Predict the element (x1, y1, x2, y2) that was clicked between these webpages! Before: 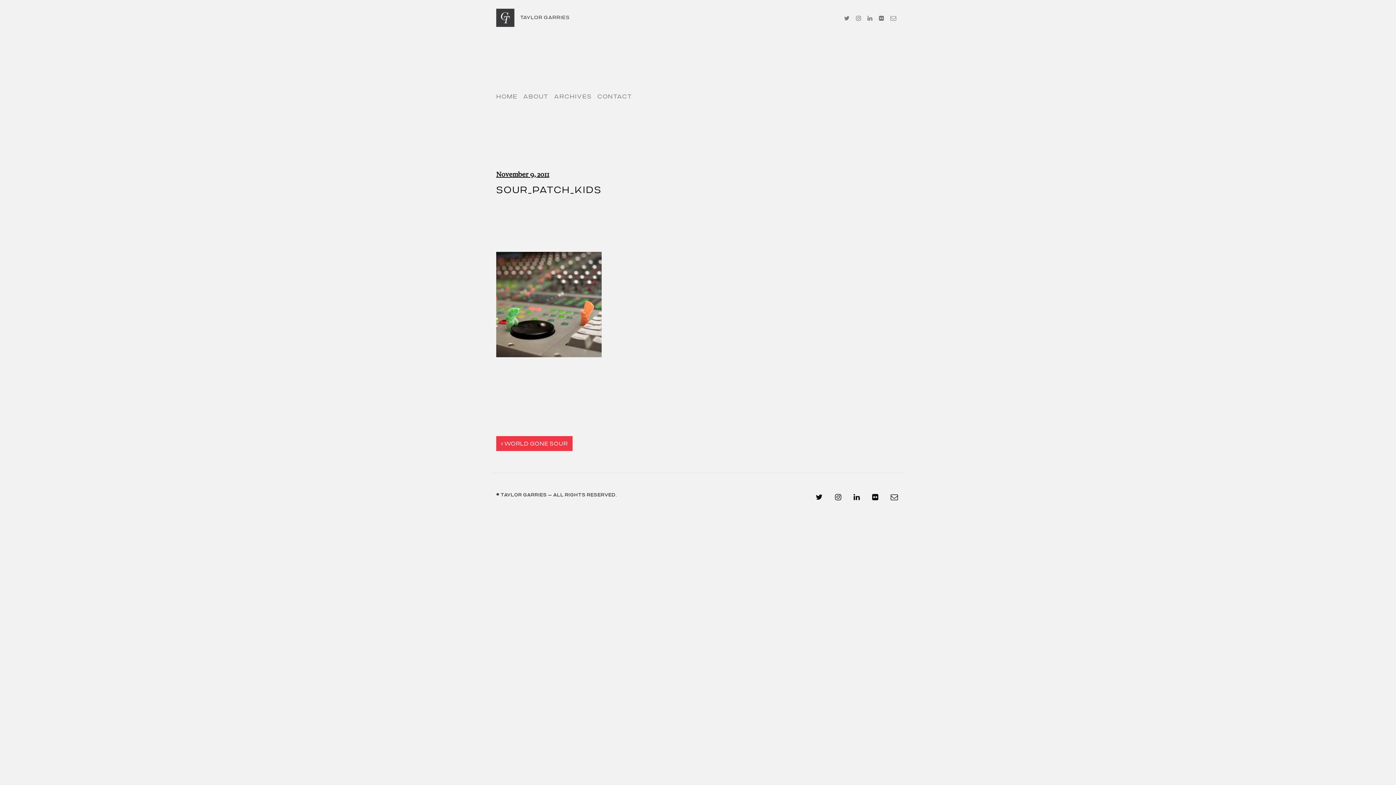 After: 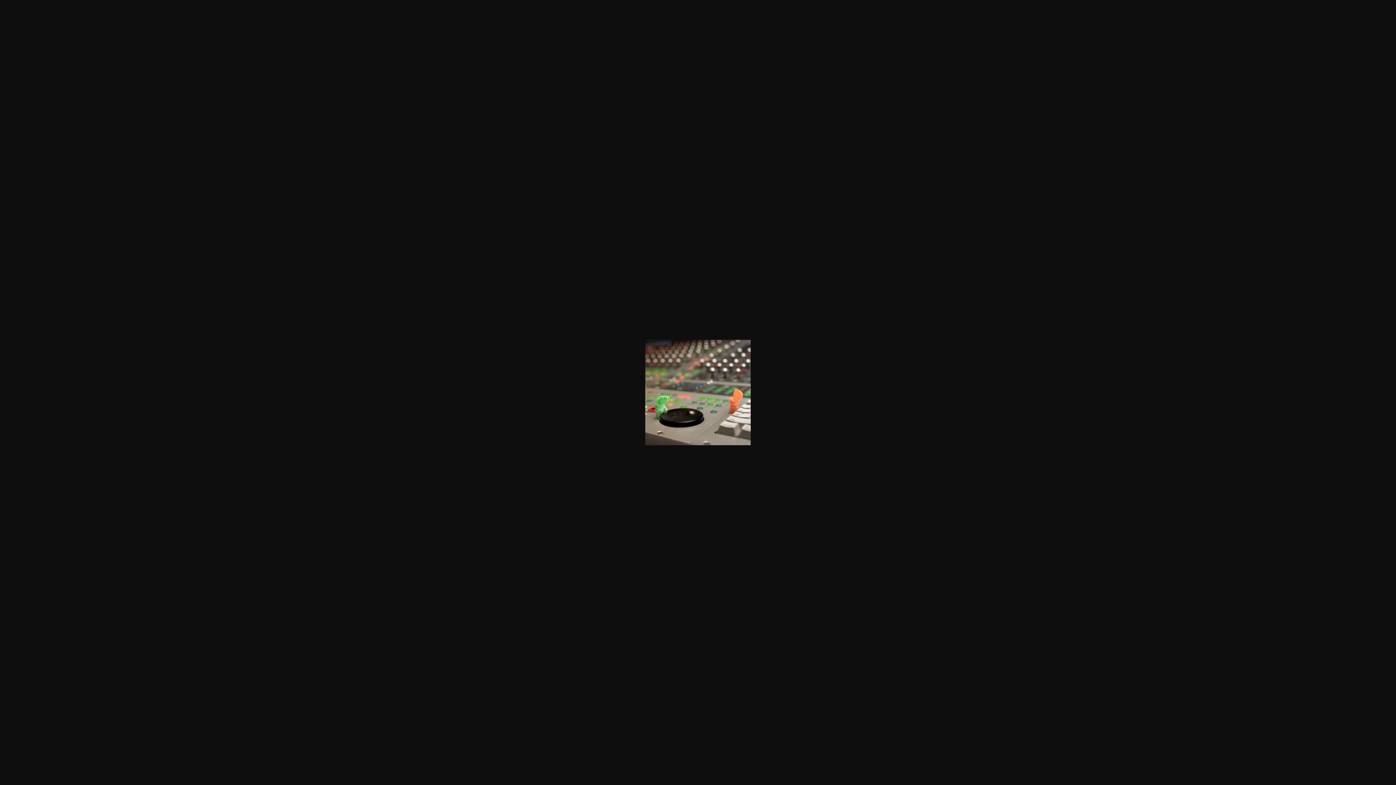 Action: bbox: (496, 300, 601, 307)